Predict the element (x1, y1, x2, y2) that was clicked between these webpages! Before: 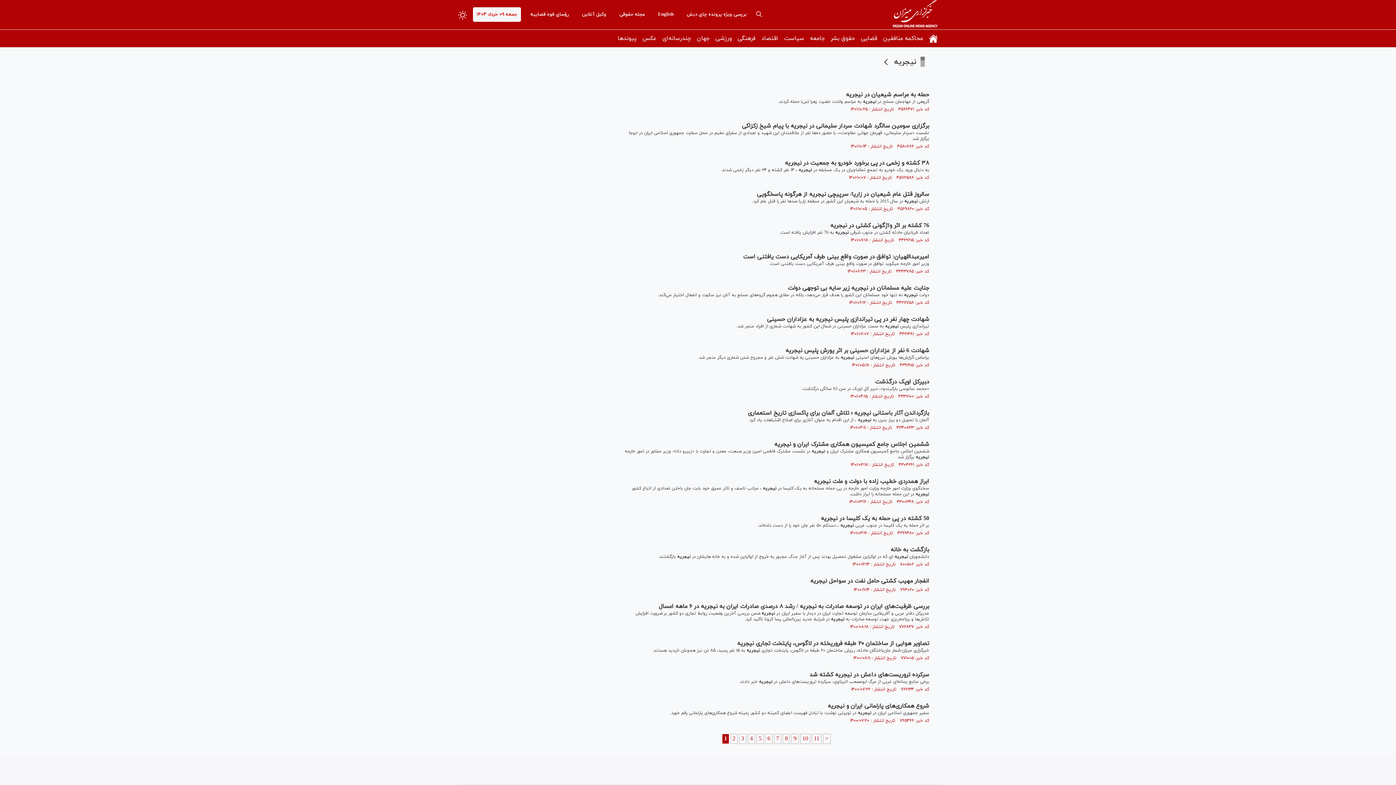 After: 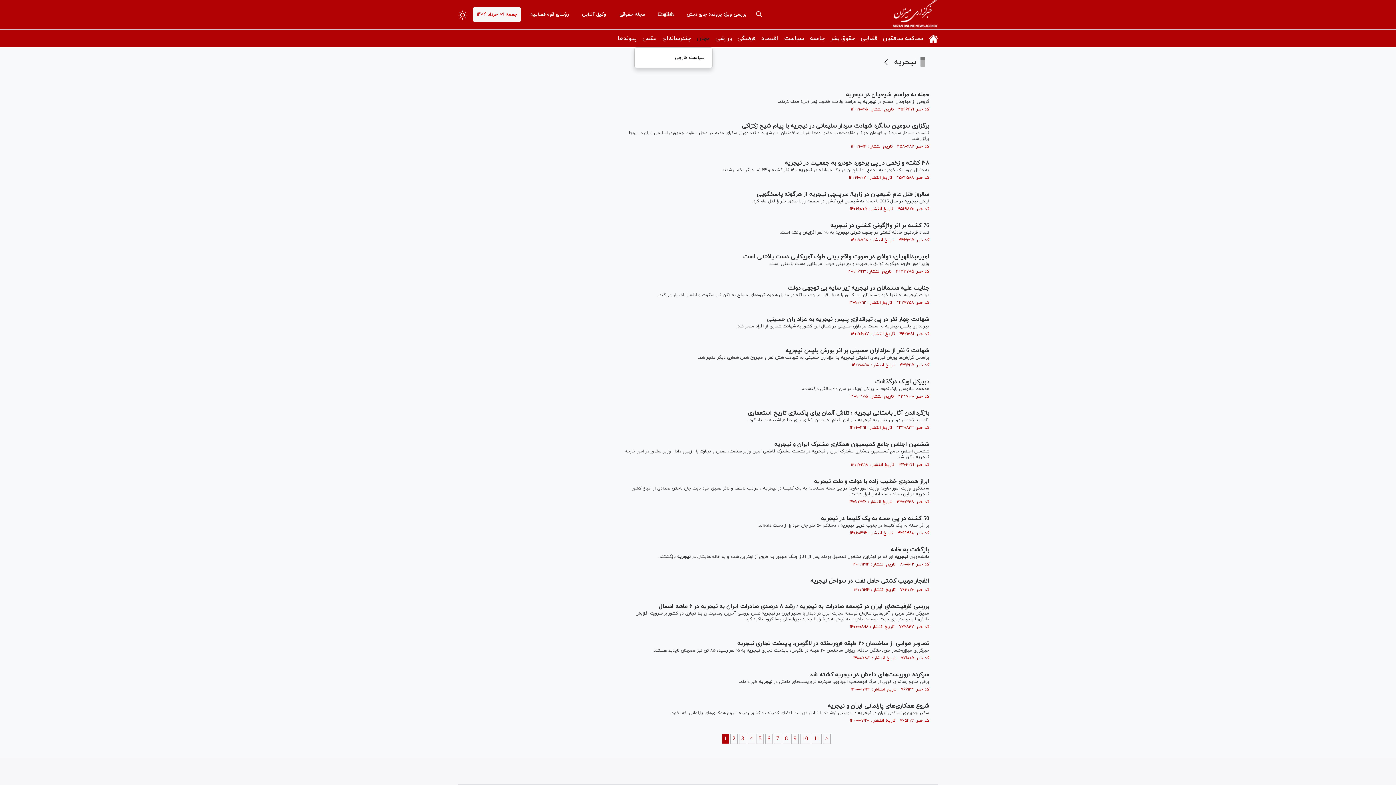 Action: bbox: (694, 29, 712, 47) label: جهان